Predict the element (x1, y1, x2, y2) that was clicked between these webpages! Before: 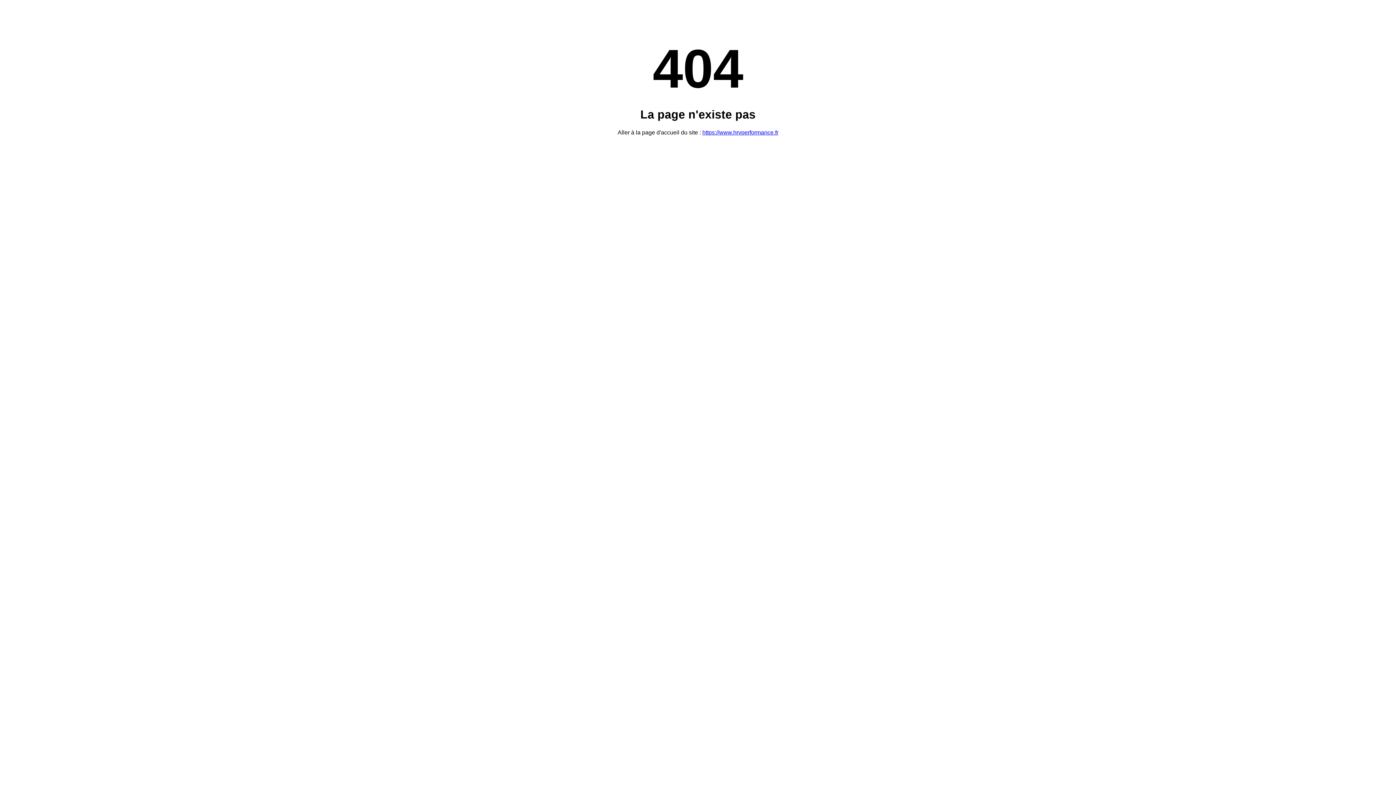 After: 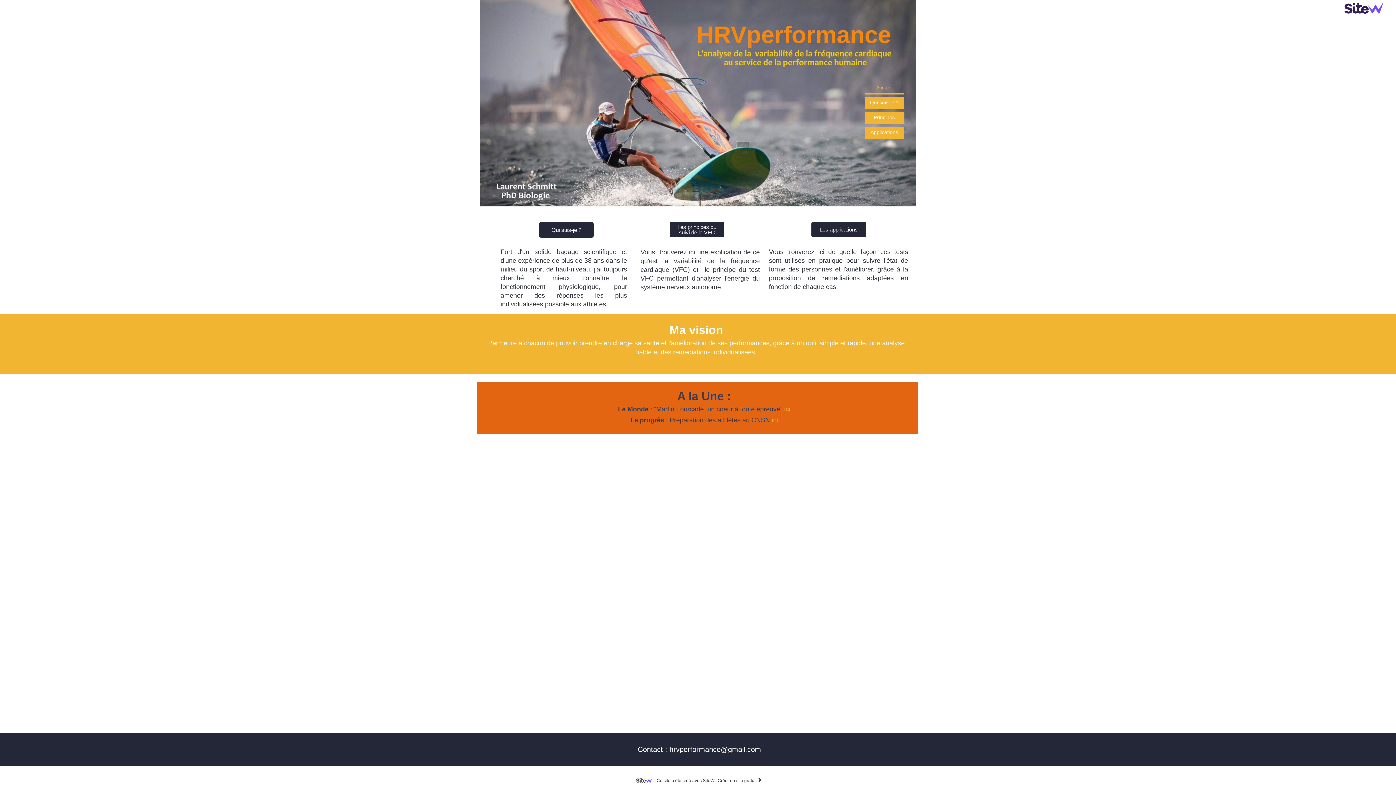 Action: bbox: (702, 129, 778, 135) label: https://www.hrvperformance.fr